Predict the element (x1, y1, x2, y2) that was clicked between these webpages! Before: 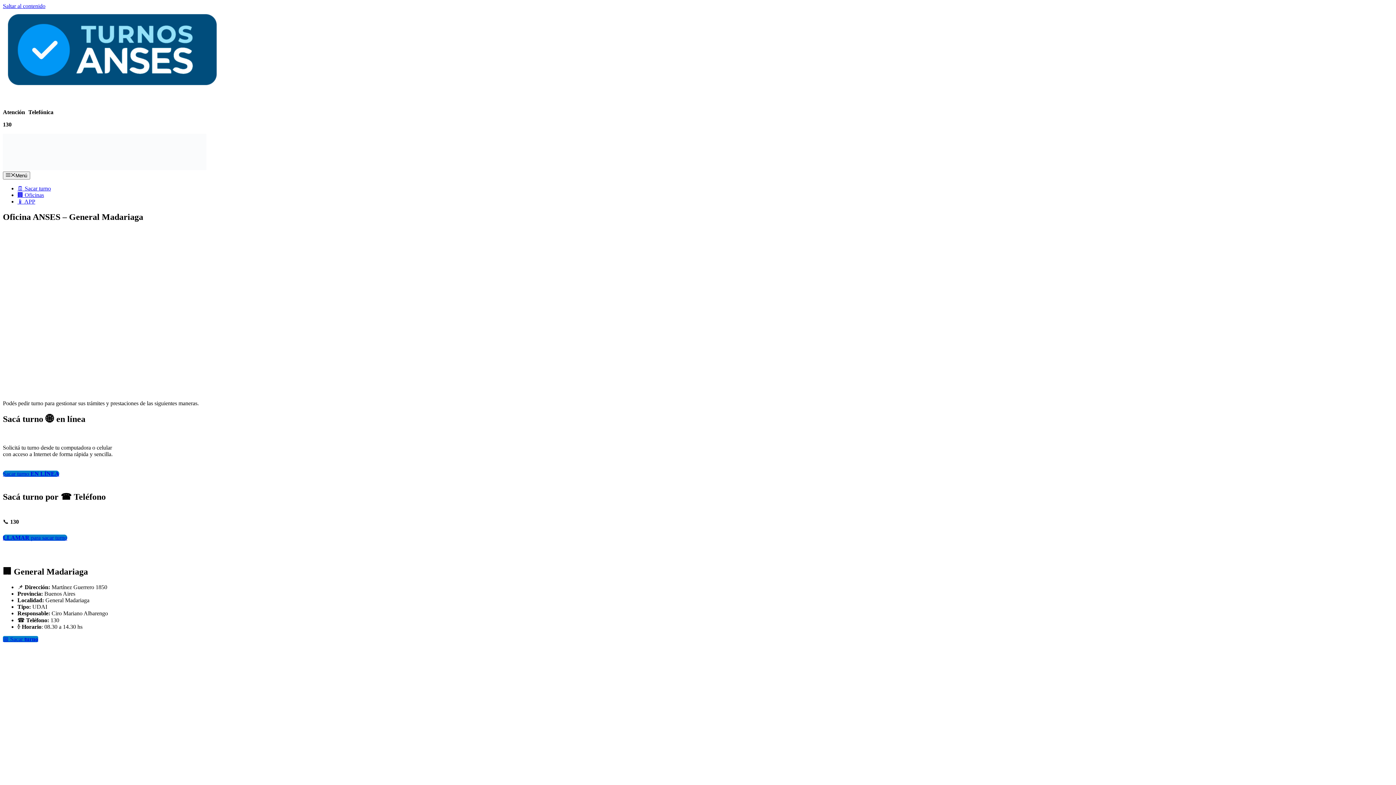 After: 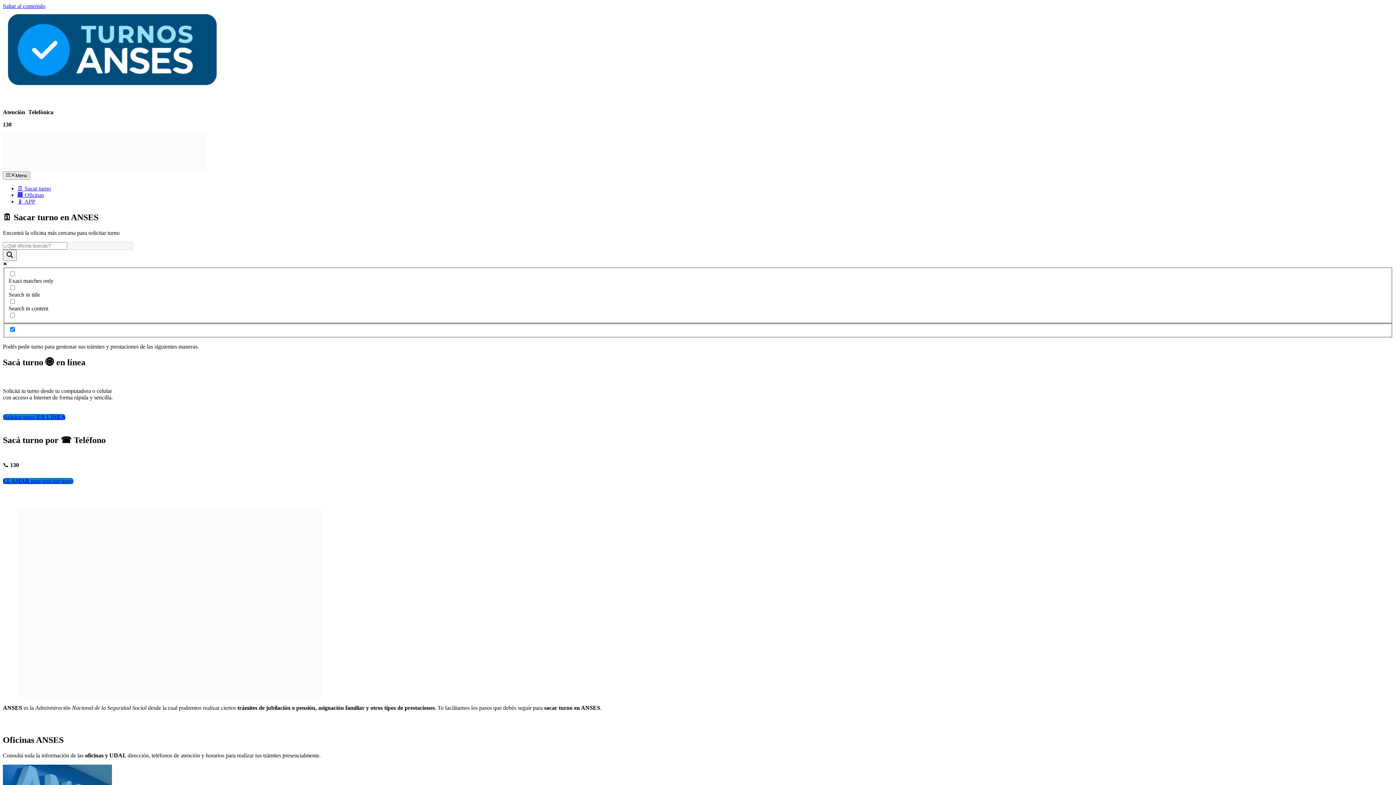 Action: label: Sacar turno EN LÍNEA bbox: (2, 470, 59, 477)